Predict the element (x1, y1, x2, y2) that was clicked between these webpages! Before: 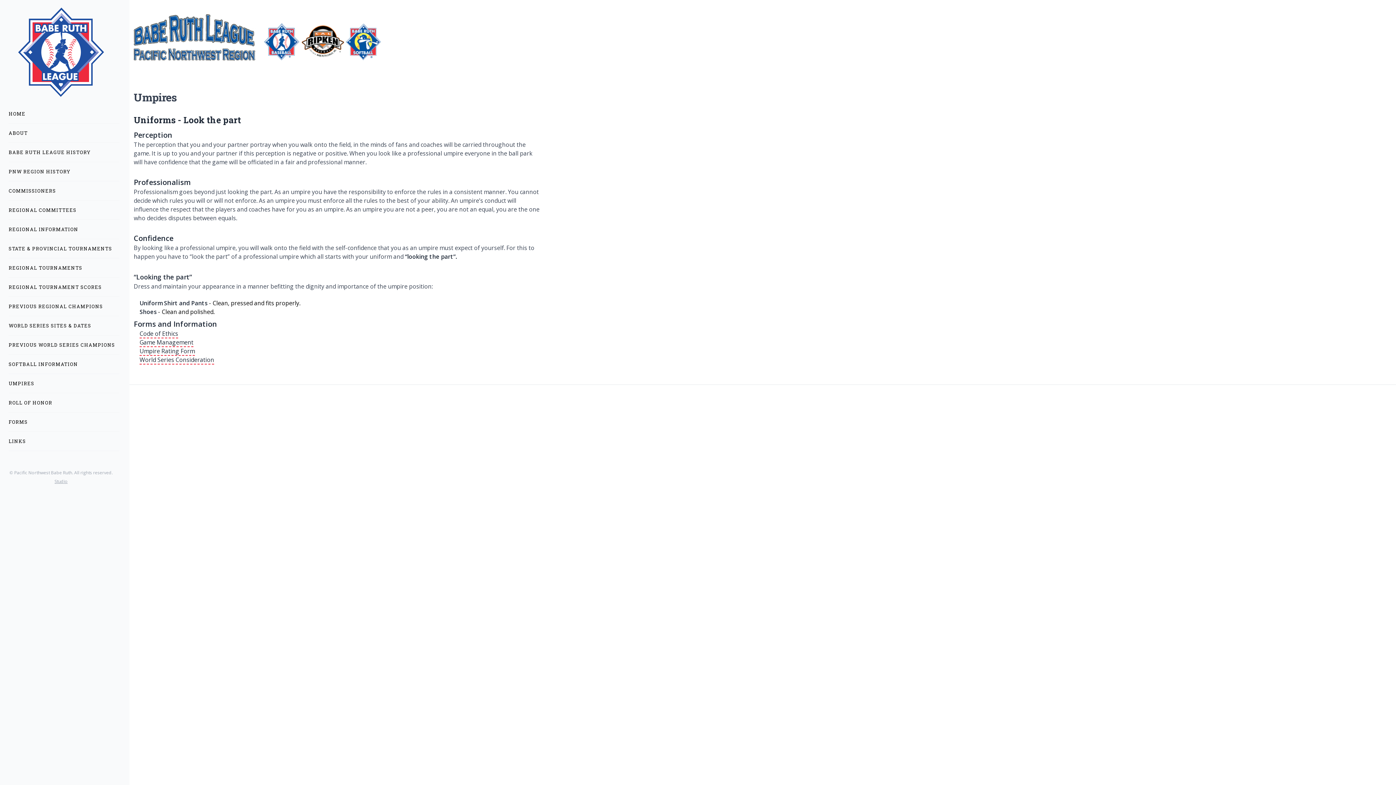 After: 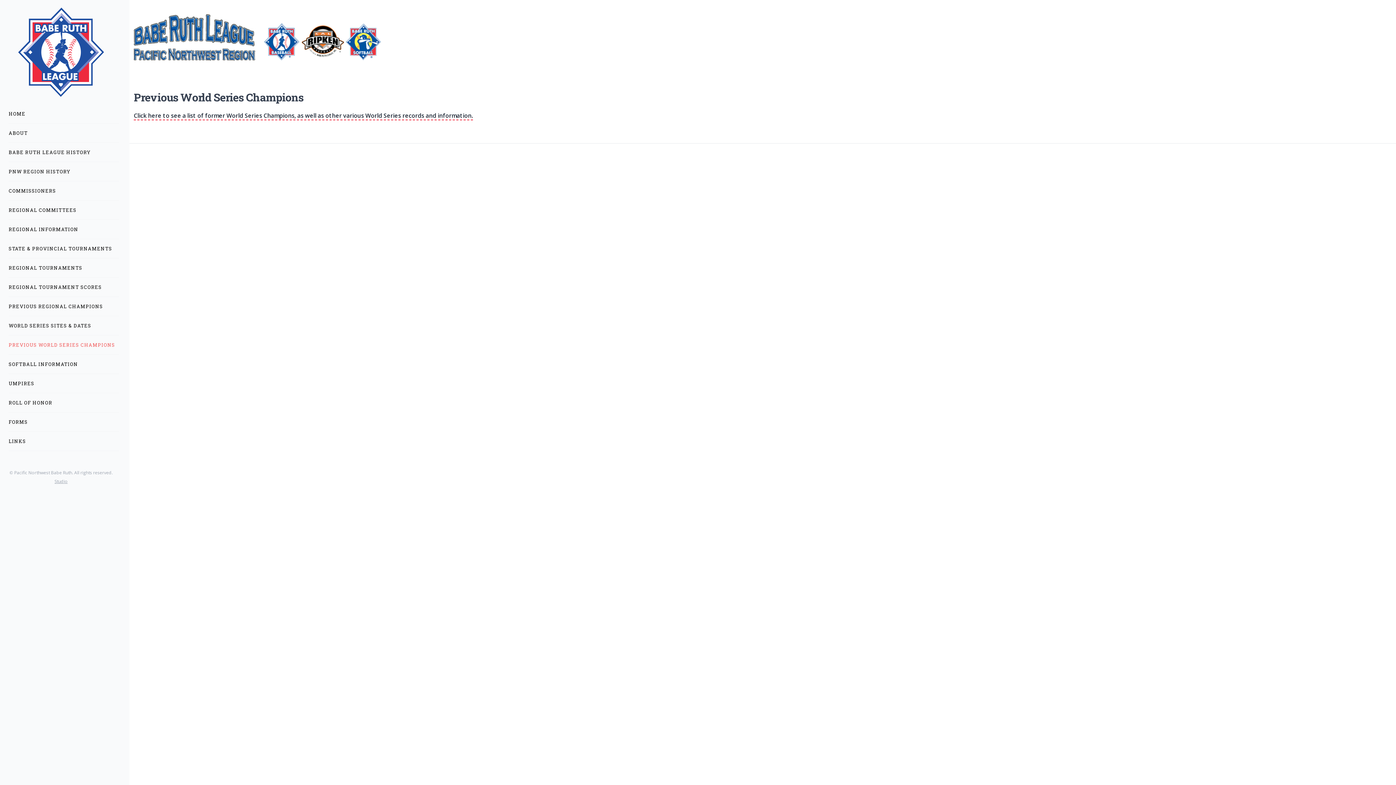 Action: bbox: (8, 335, 119, 354) label: PREVIOUS WORLD SERIES CHAMPIONS